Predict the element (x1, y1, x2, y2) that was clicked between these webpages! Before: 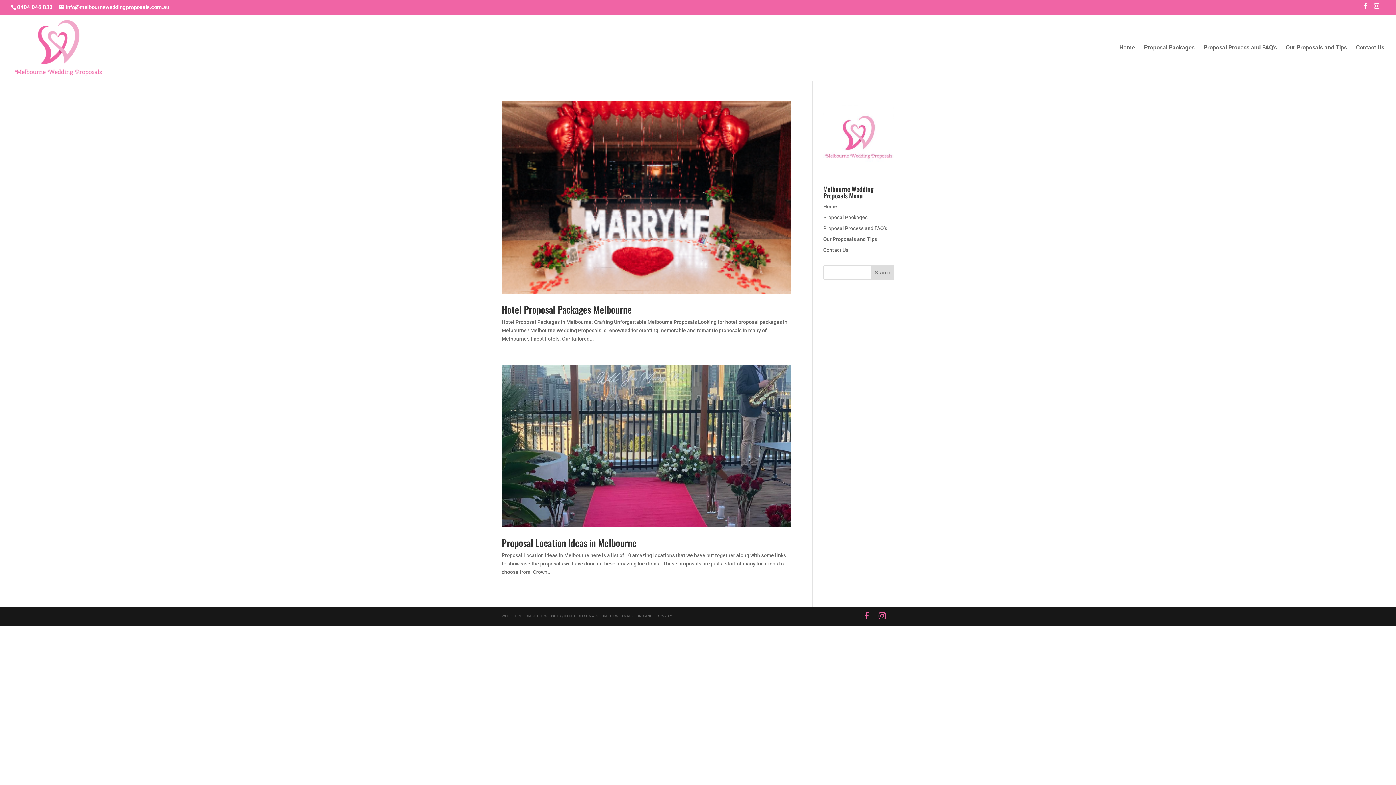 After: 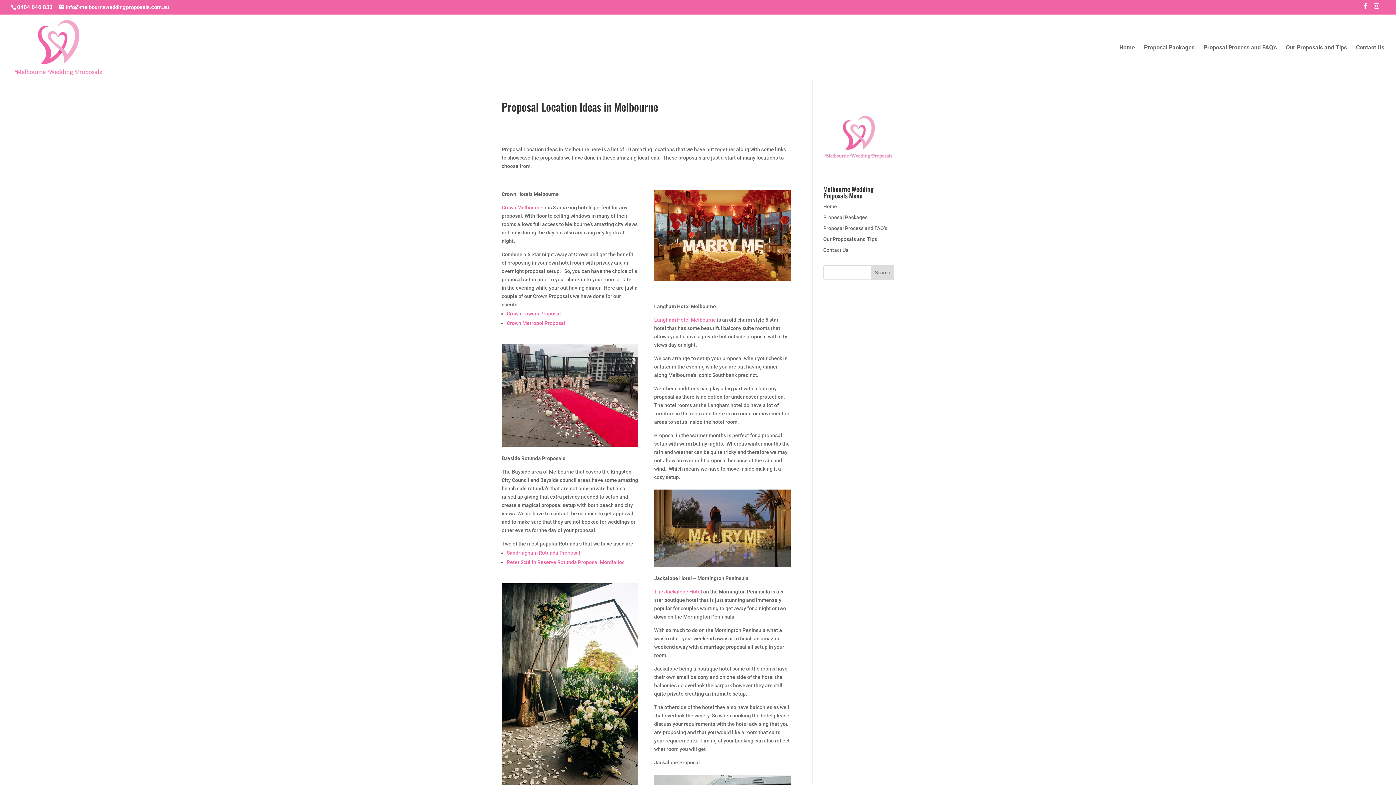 Action: bbox: (501, 365, 790, 527)